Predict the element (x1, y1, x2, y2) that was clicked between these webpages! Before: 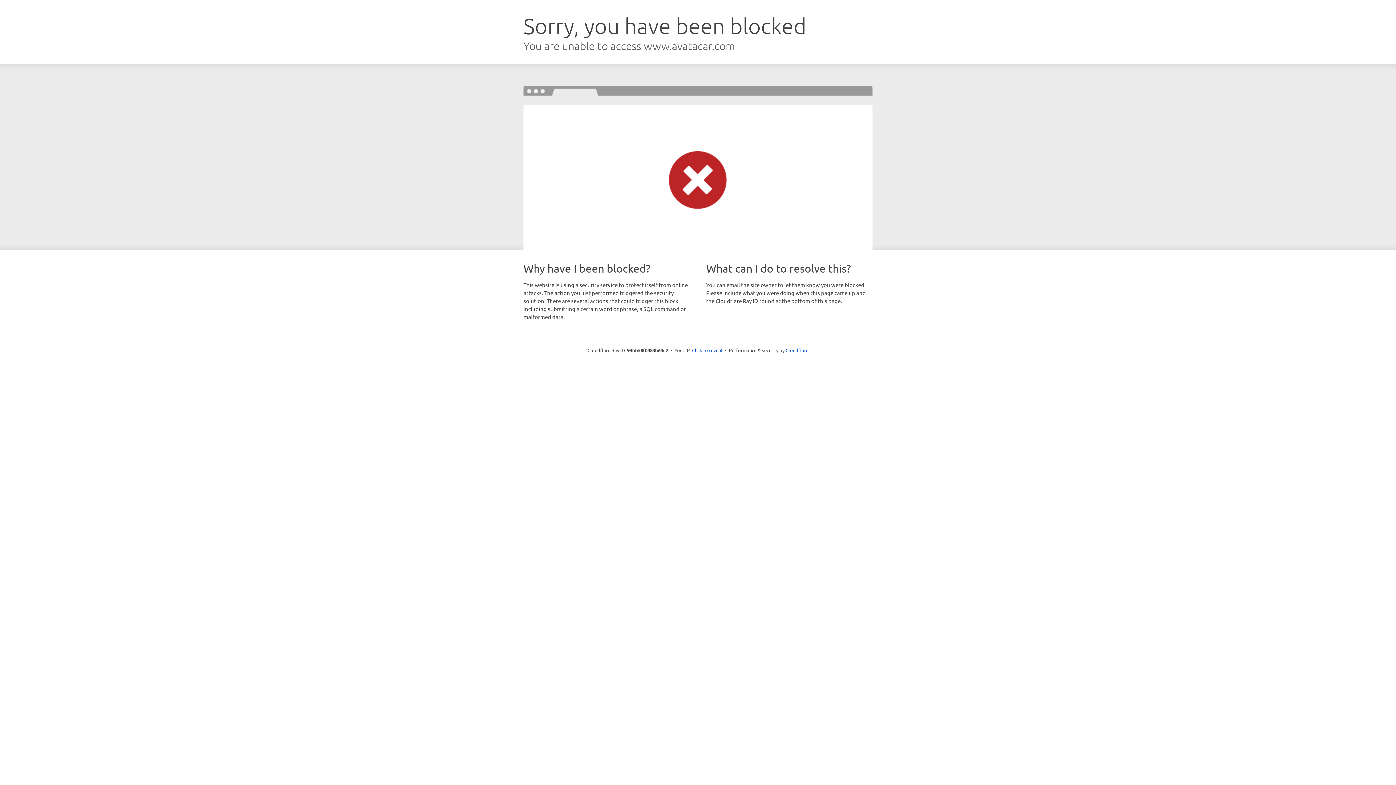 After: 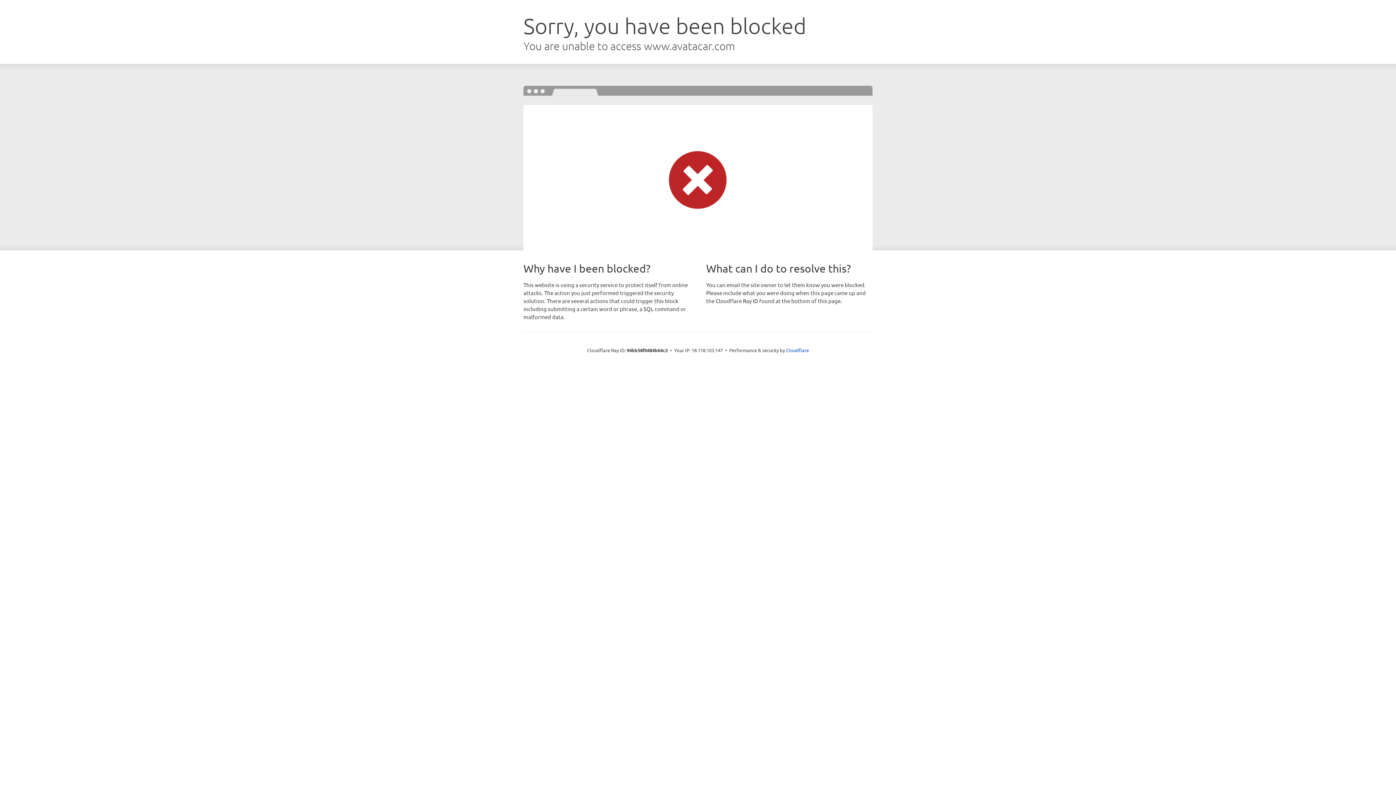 Action: label: Click to reveal bbox: (692, 346, 722, 353)